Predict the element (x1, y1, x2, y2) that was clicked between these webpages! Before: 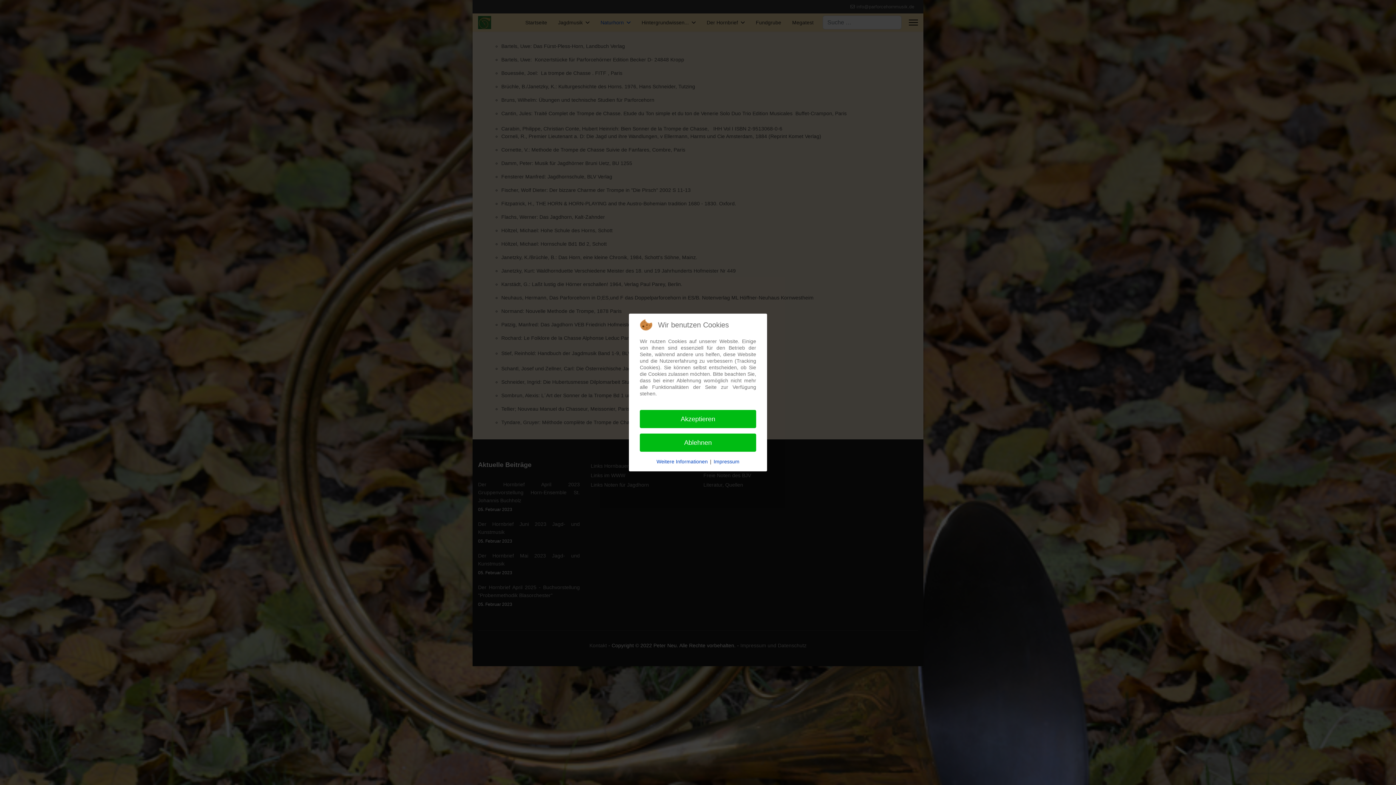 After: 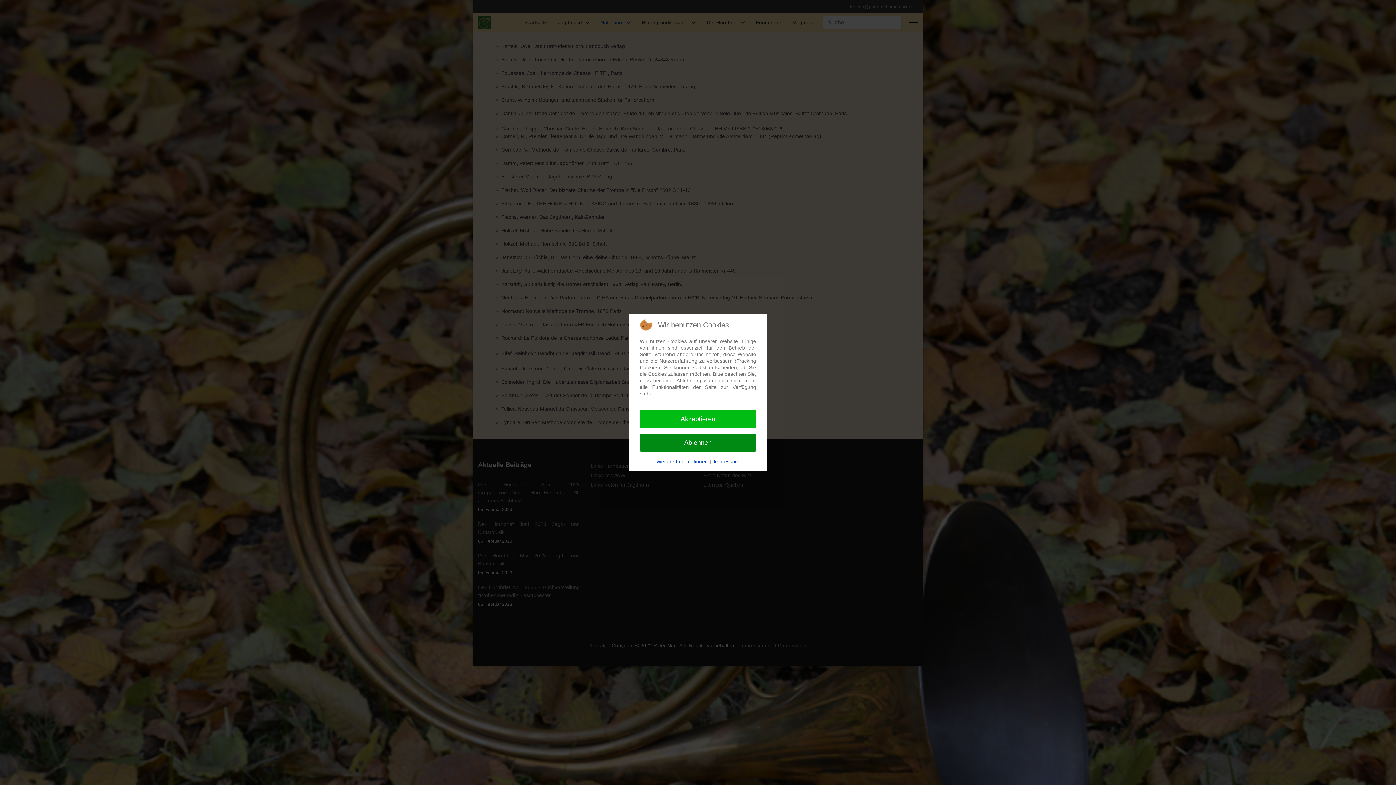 Action: bbox: (640, 433, 756, 452) label: Ablehnen